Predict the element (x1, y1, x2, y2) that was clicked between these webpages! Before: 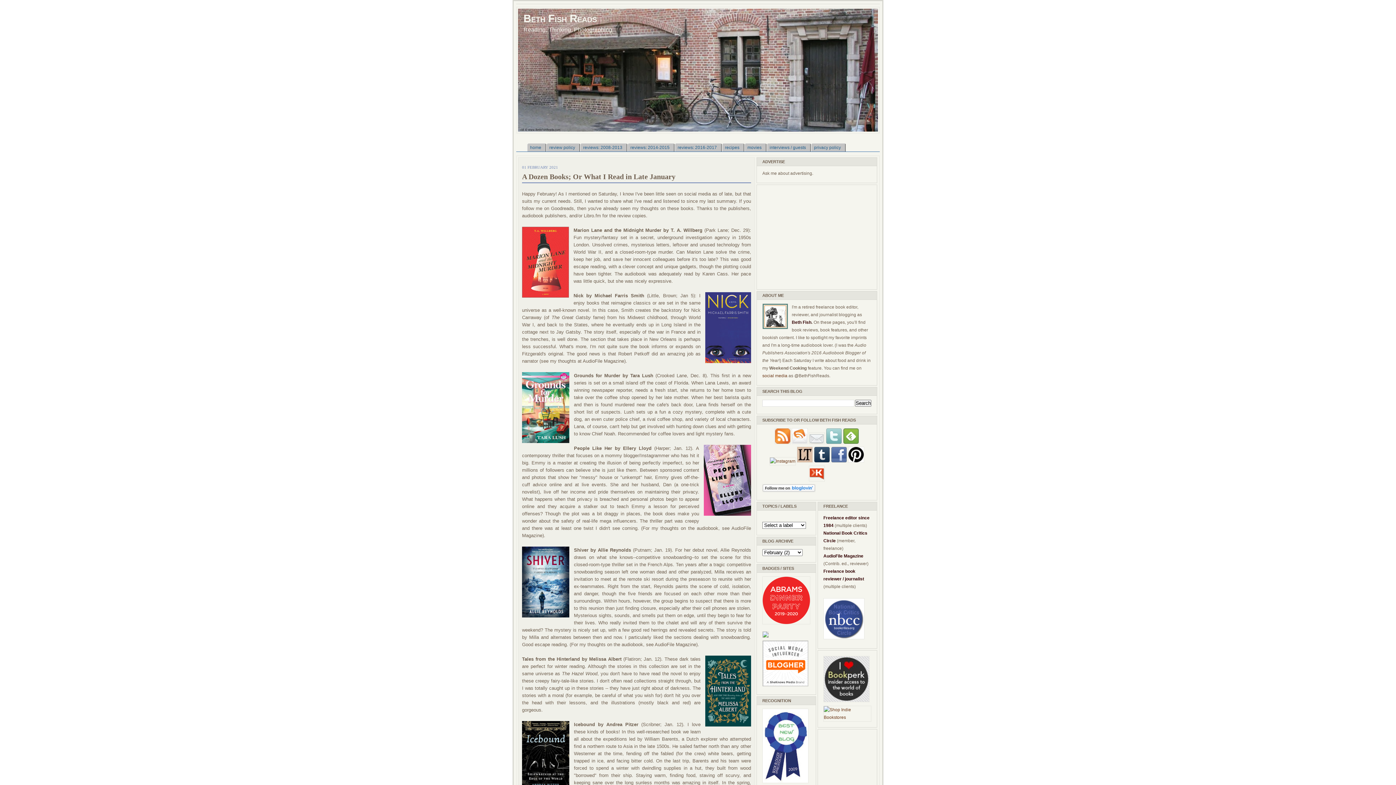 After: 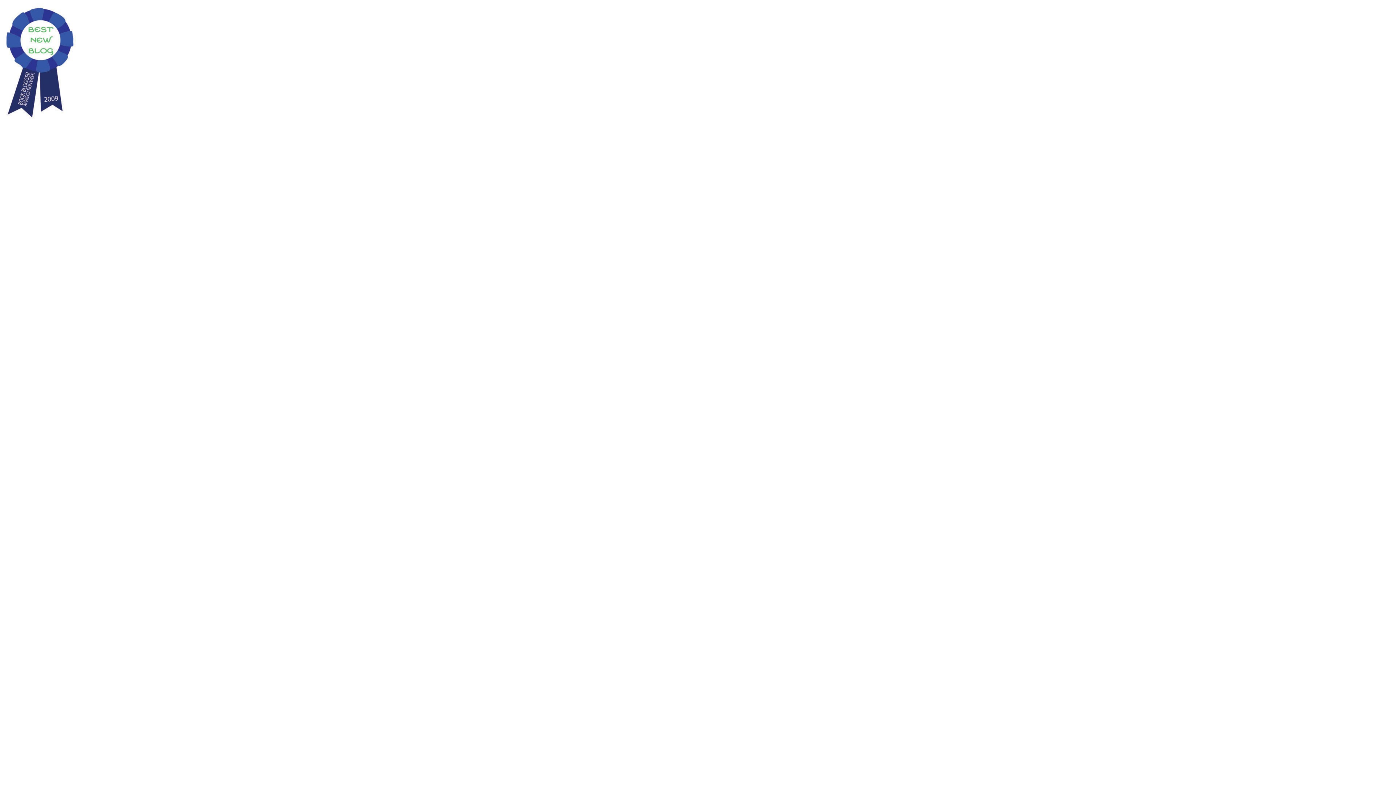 Action: bbox: (762, 779, 808, 784)